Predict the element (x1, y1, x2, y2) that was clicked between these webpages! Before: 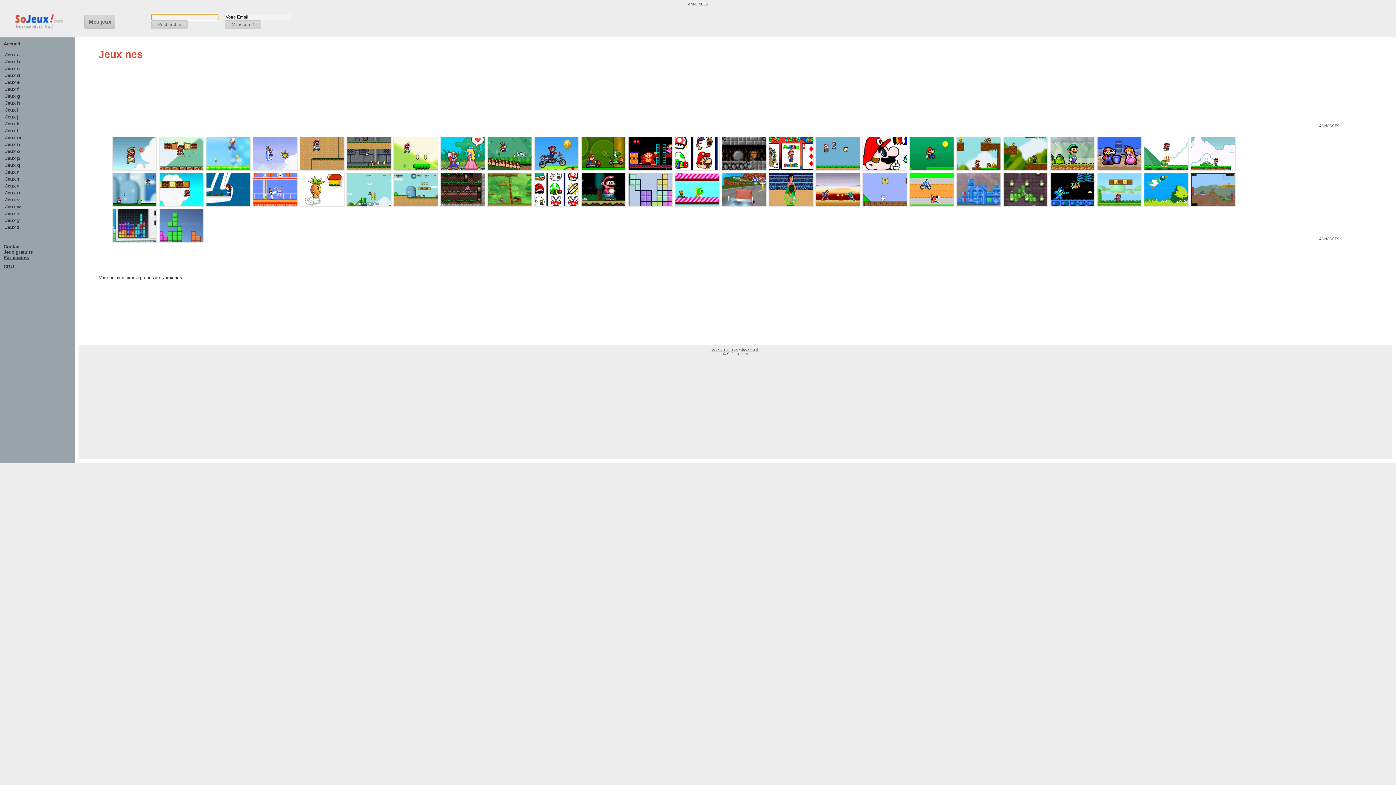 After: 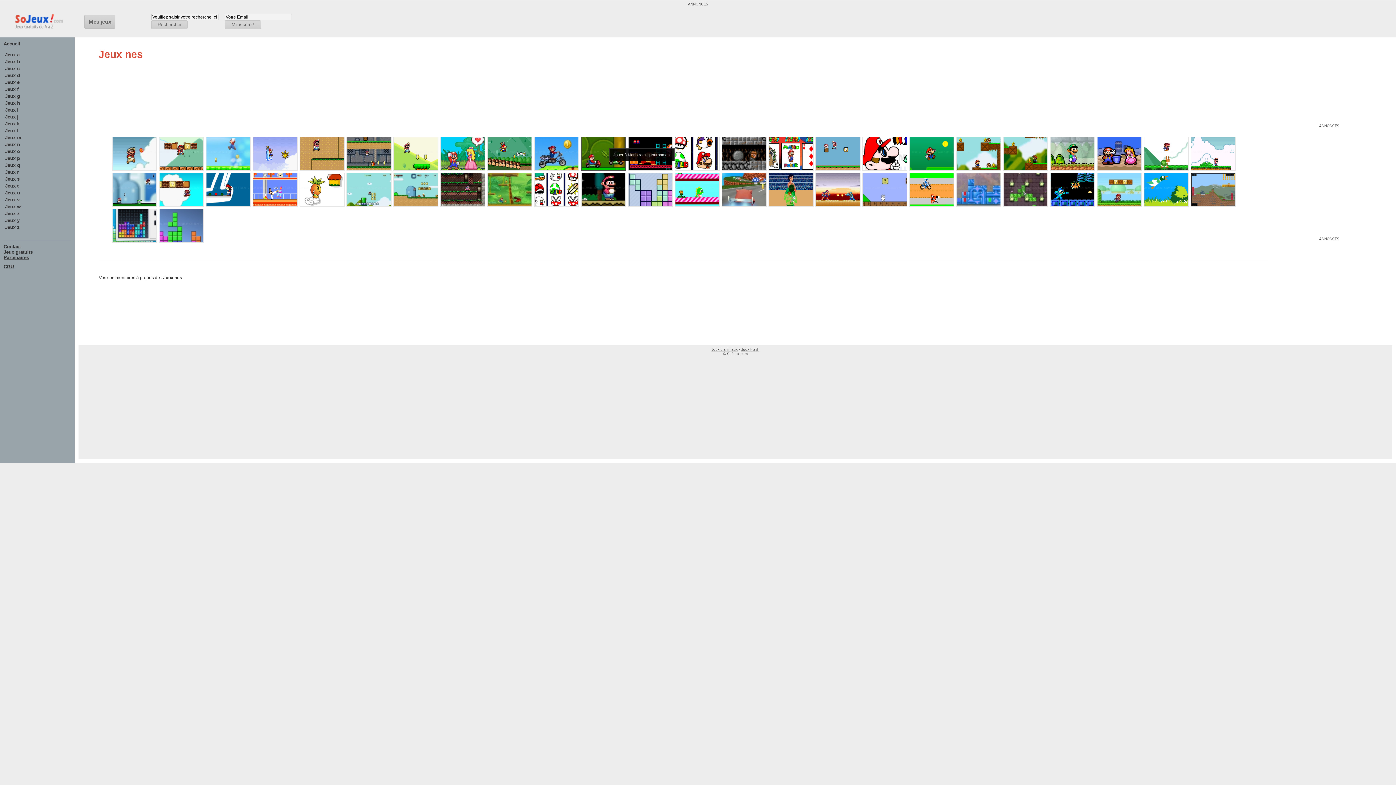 Action: bbox: (580, 167, 626, 172)